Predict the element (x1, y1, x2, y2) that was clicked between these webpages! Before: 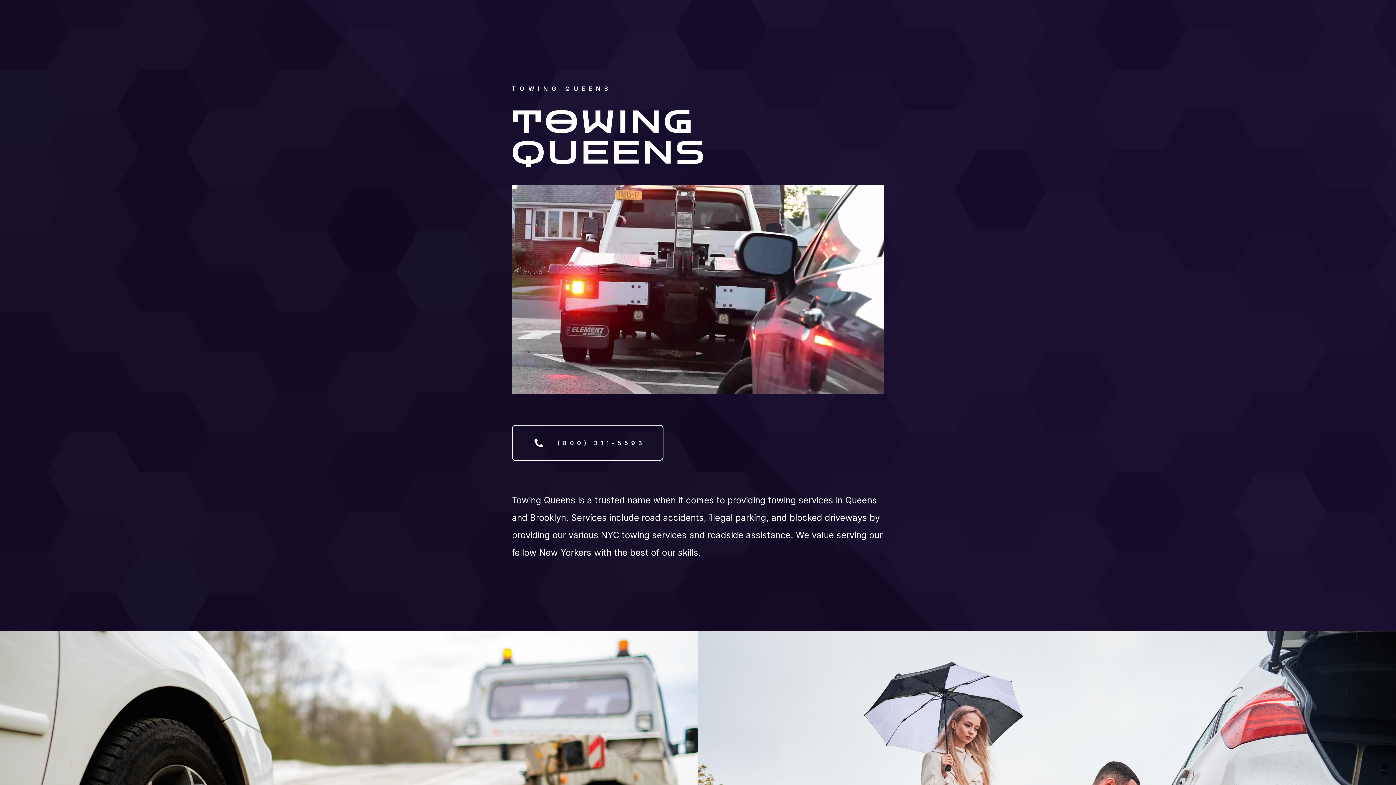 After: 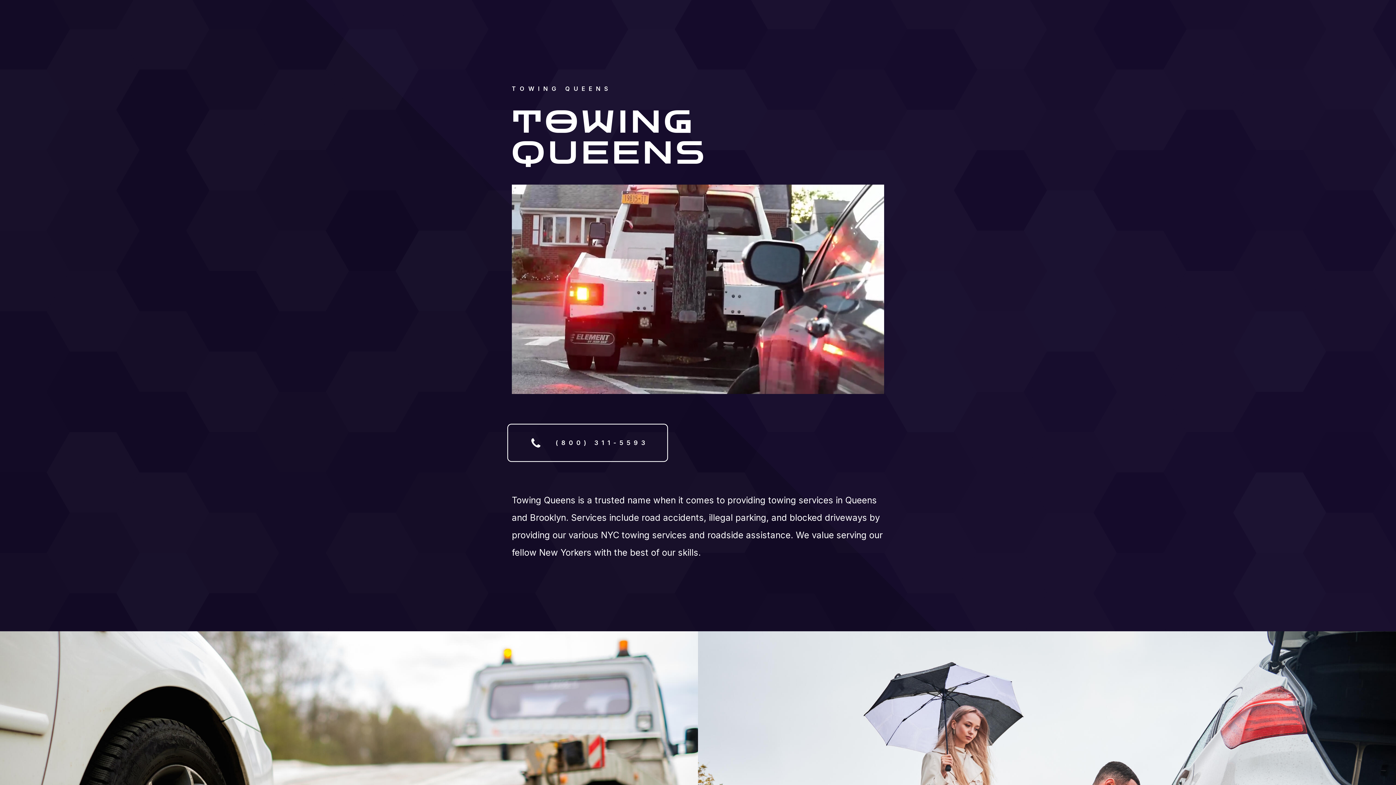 Action: bbox: (512, 425, 663, 461) label: (800) 311-5593